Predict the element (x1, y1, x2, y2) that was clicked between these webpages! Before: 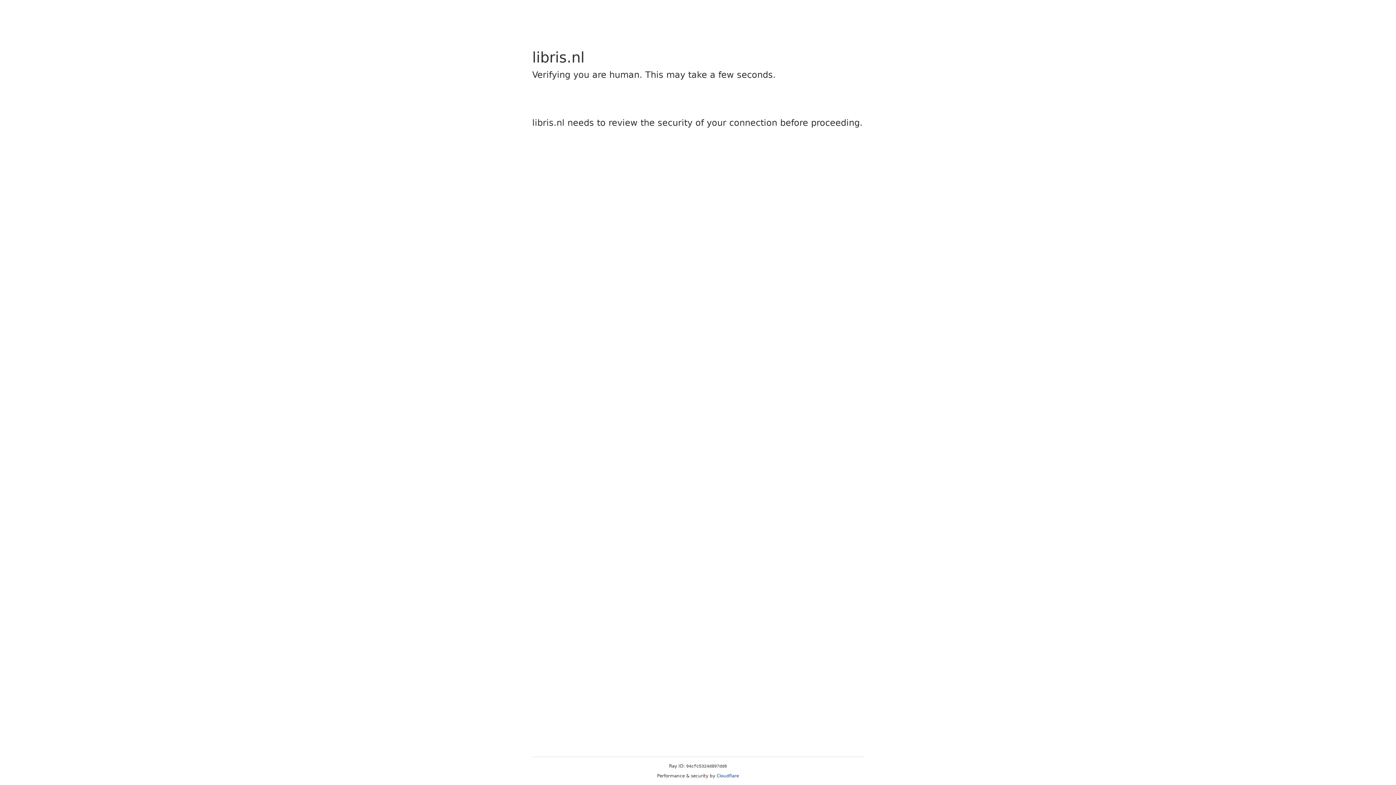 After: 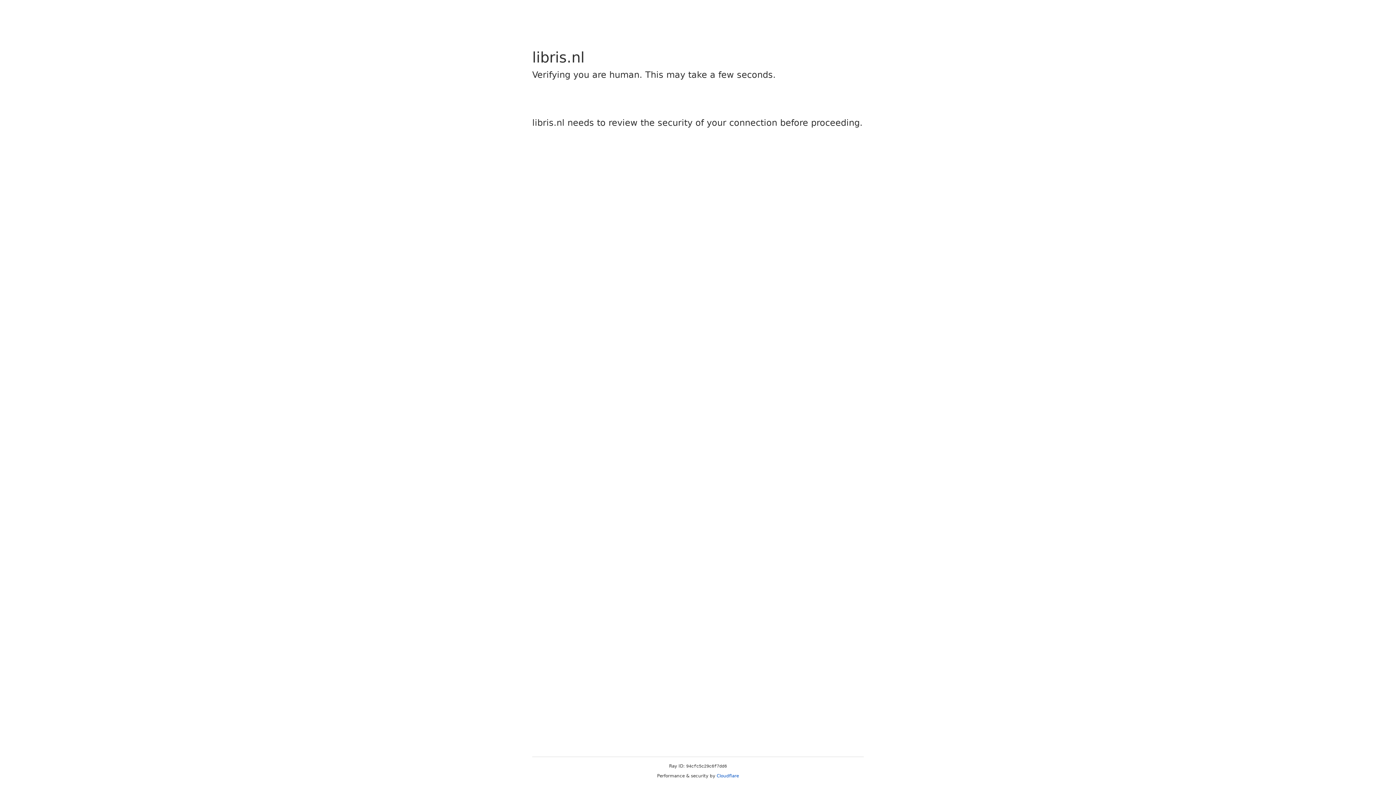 Action: label: Cloudflare bbox: (716, 773, 739, 778)